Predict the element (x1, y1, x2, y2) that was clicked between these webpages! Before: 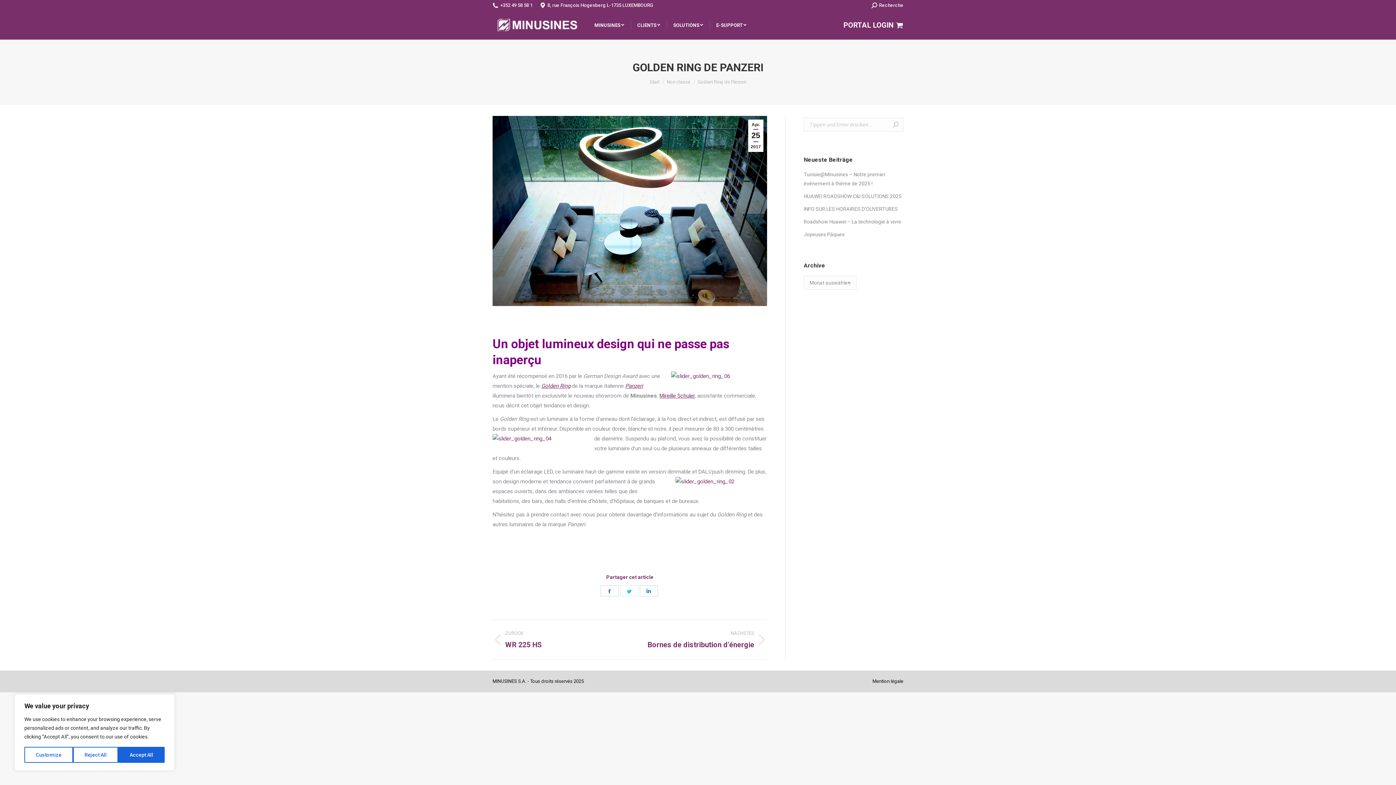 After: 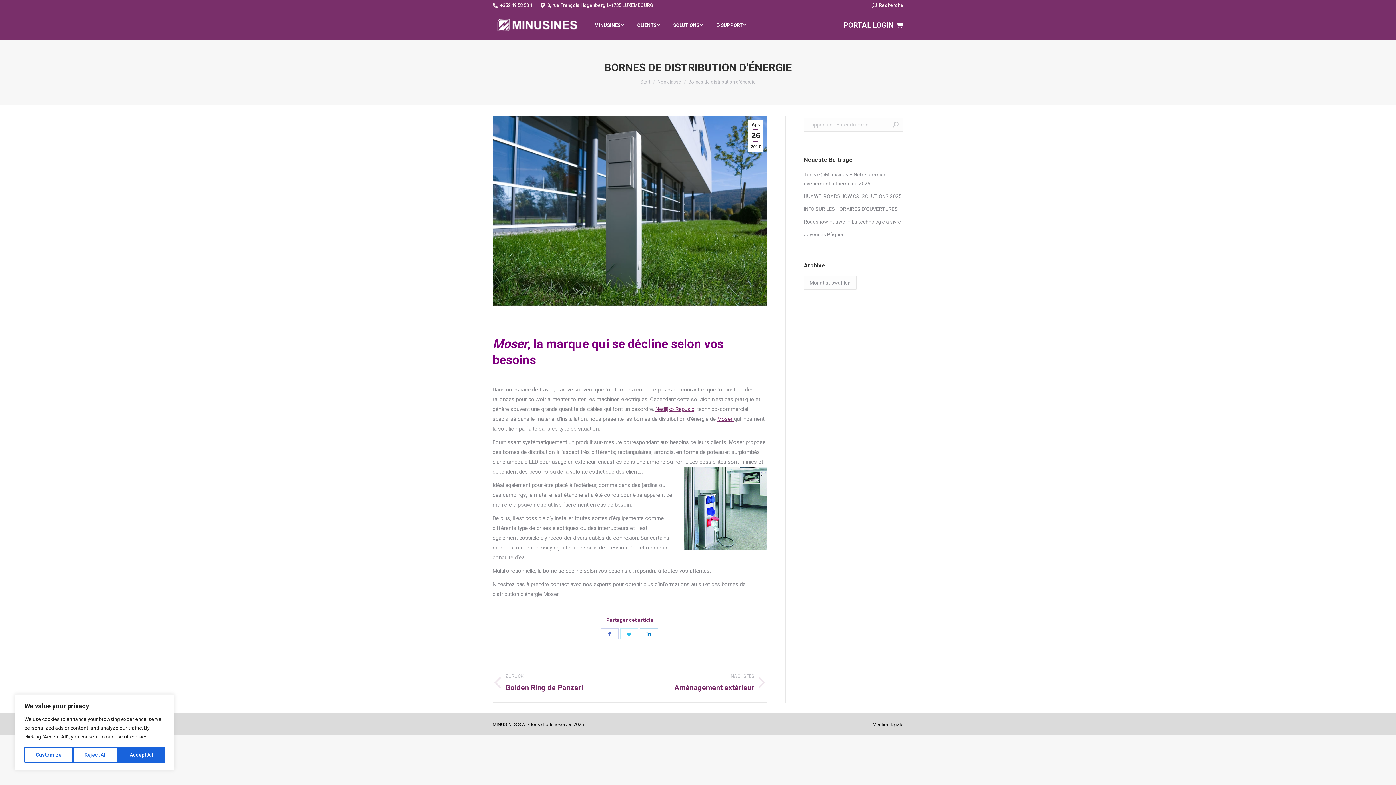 Action: bbox: (640, 629, 767, 650) label: NÄCHSTES
Nächster Beitrag:
Bornes de distribution d’énergie